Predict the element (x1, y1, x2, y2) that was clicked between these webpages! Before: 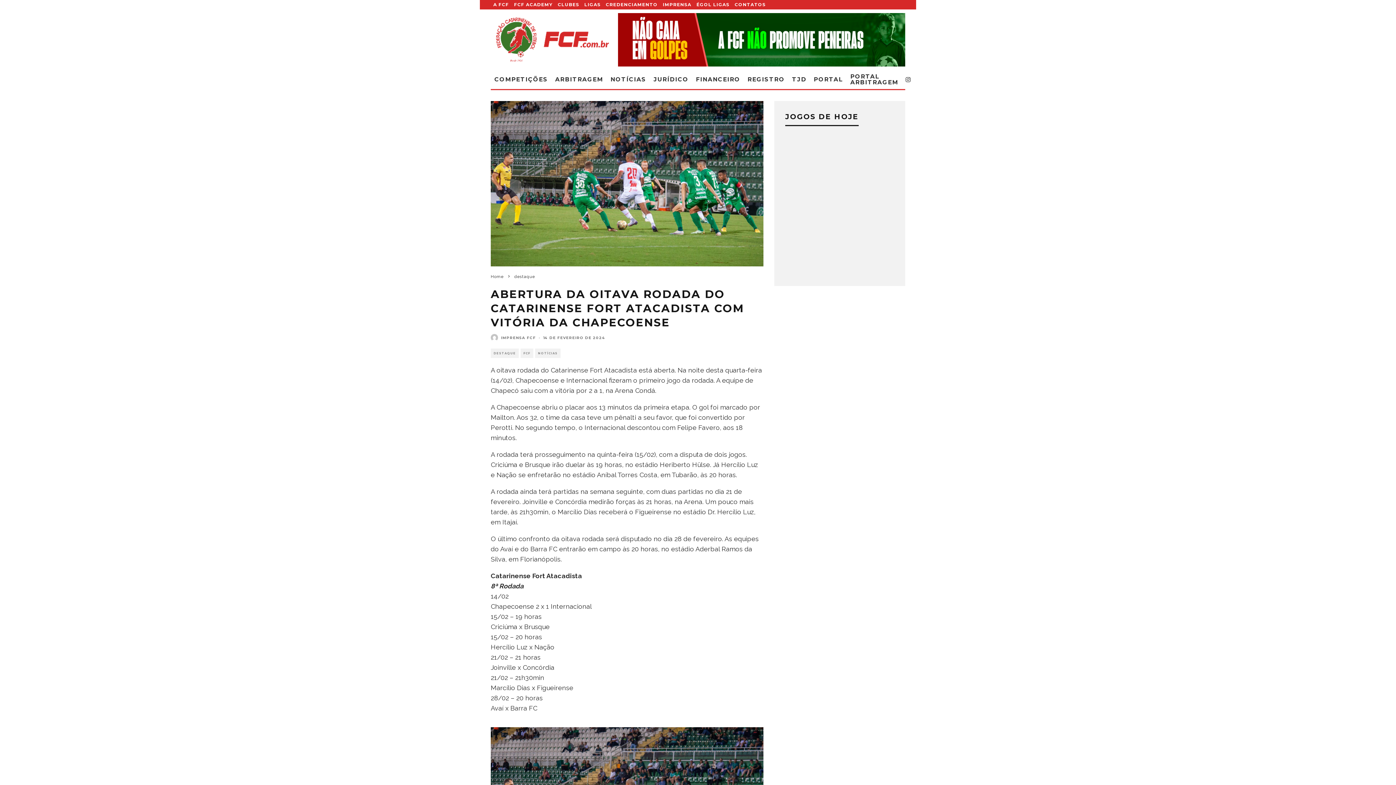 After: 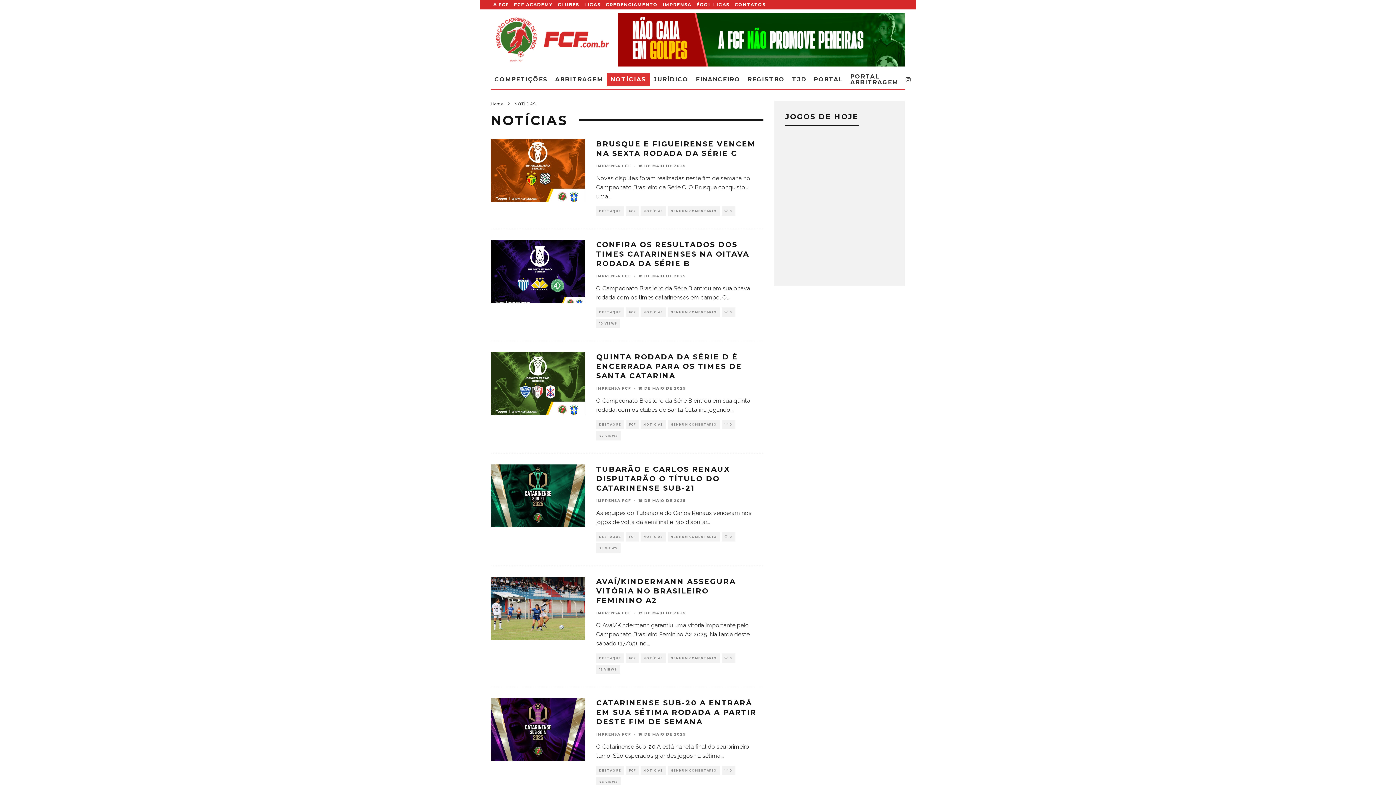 Action: label: NOTÍCIAS bbox: (607, 73, 650, 86)